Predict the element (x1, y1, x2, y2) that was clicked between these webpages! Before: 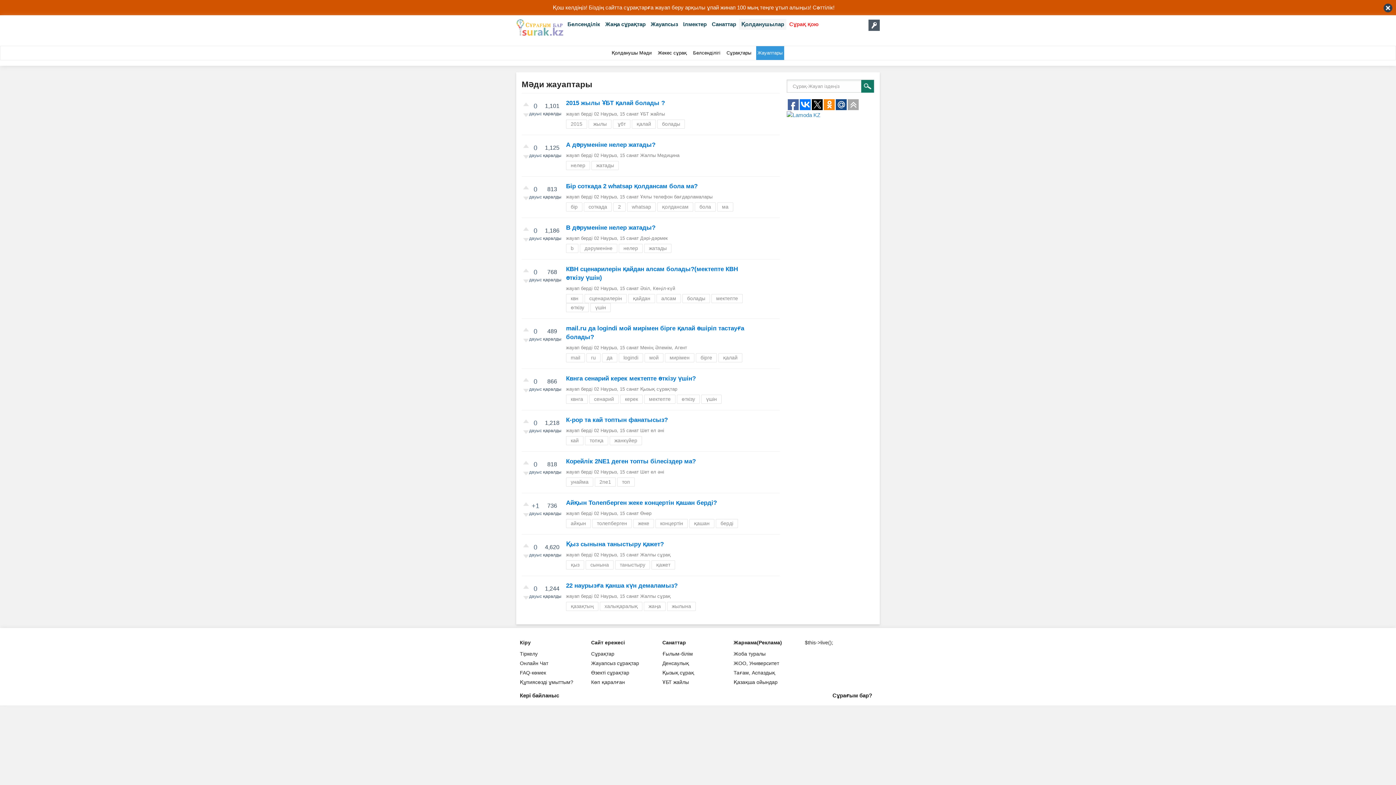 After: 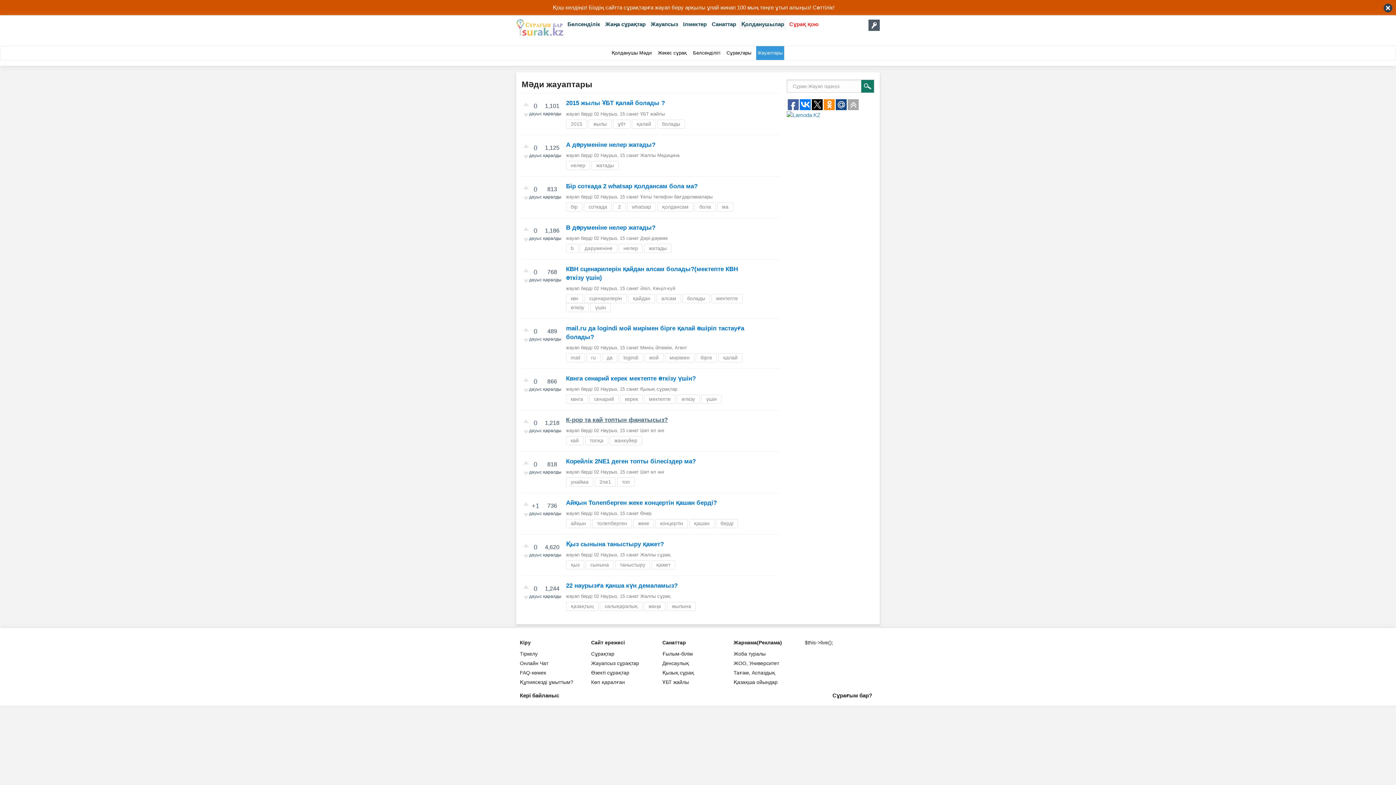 Action: bbox: (566, 416, 668, 423) label: К-рор та кай топтын фанатысыз?